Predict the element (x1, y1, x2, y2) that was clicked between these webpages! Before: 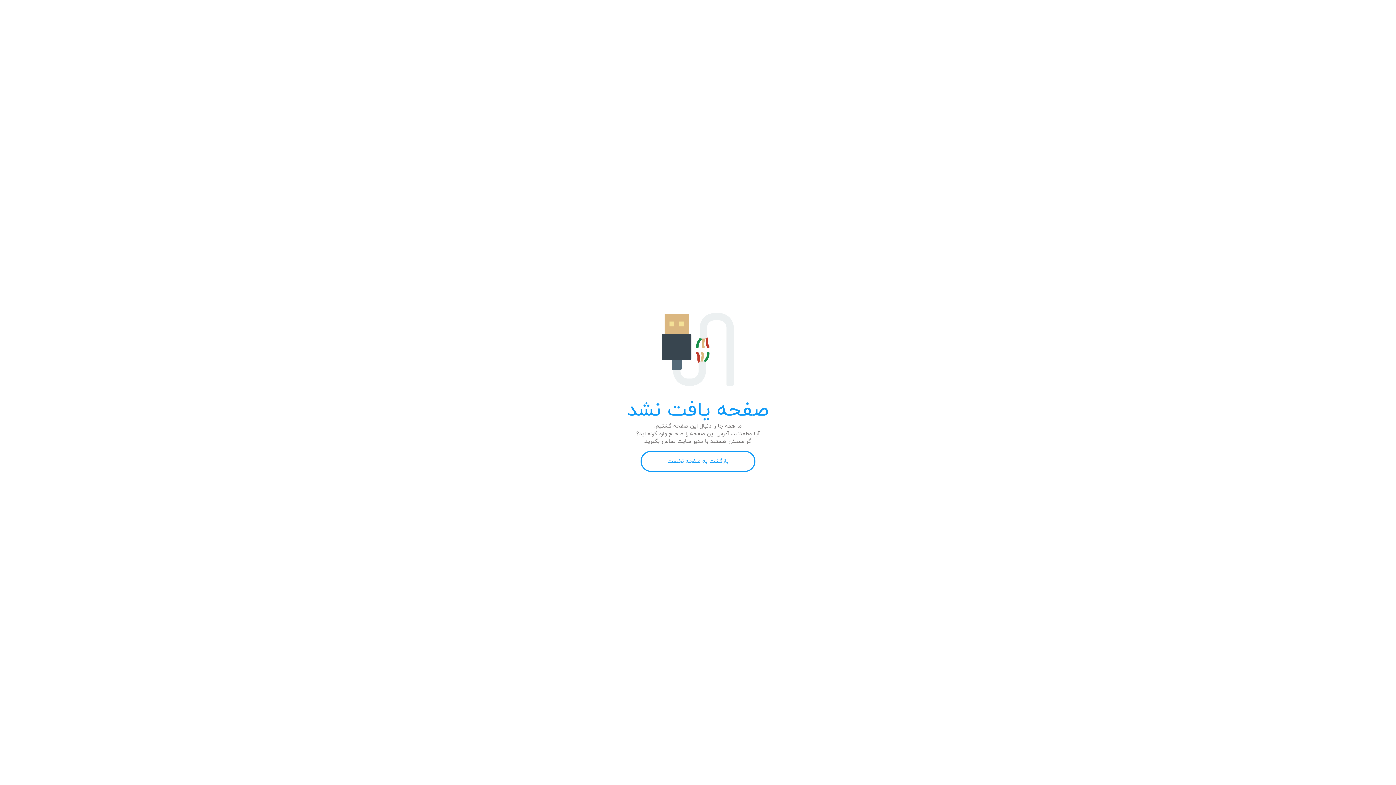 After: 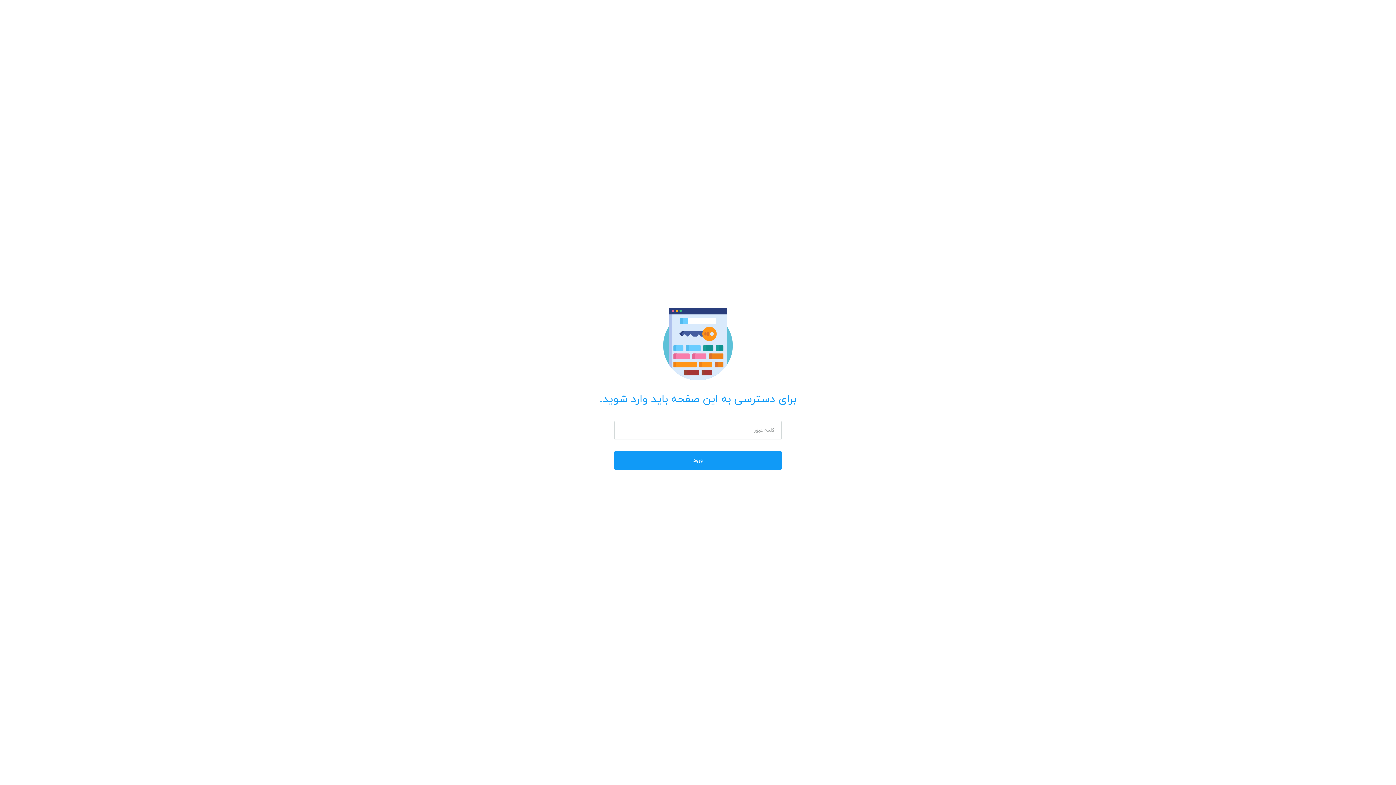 Action: bbox: (640, 451, 755, 472) label: بازگشت به صفحه نخست